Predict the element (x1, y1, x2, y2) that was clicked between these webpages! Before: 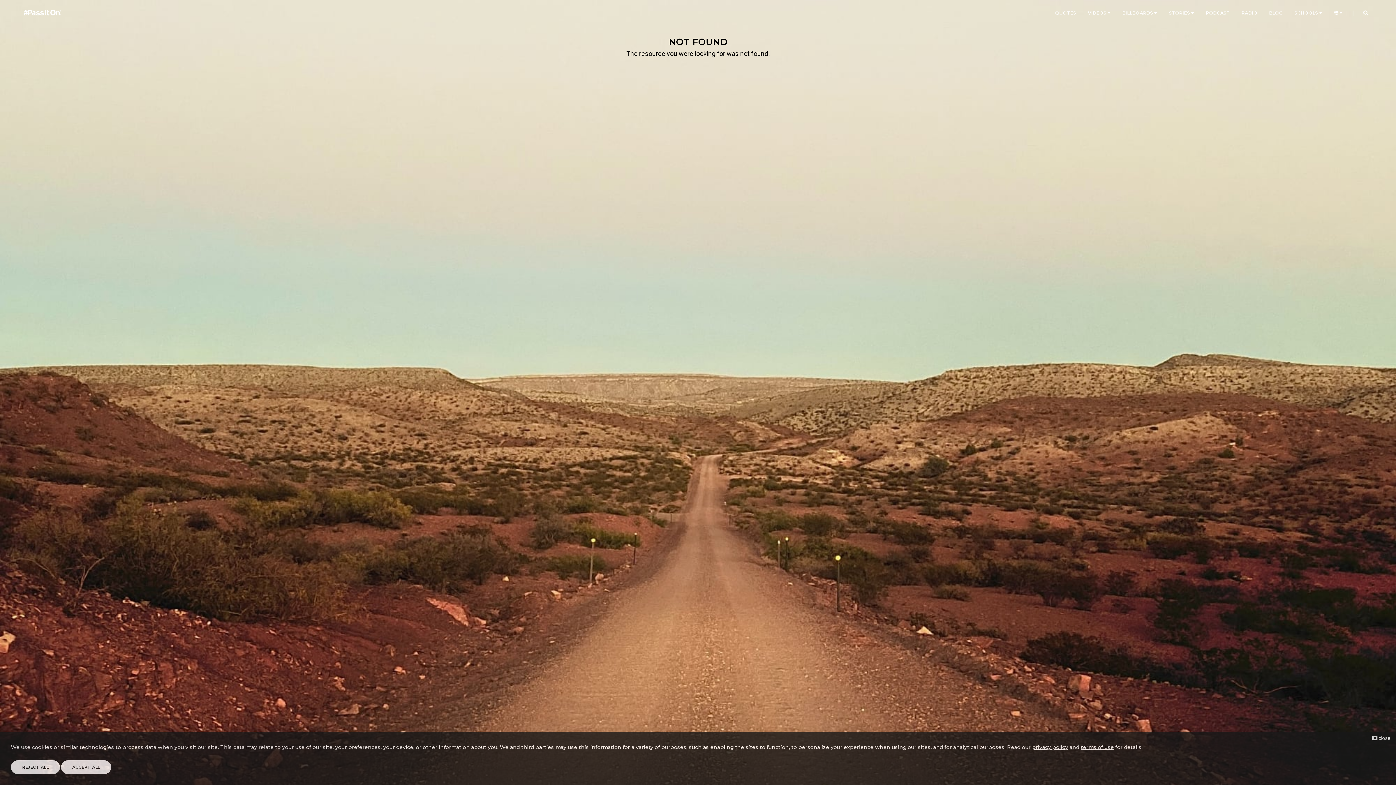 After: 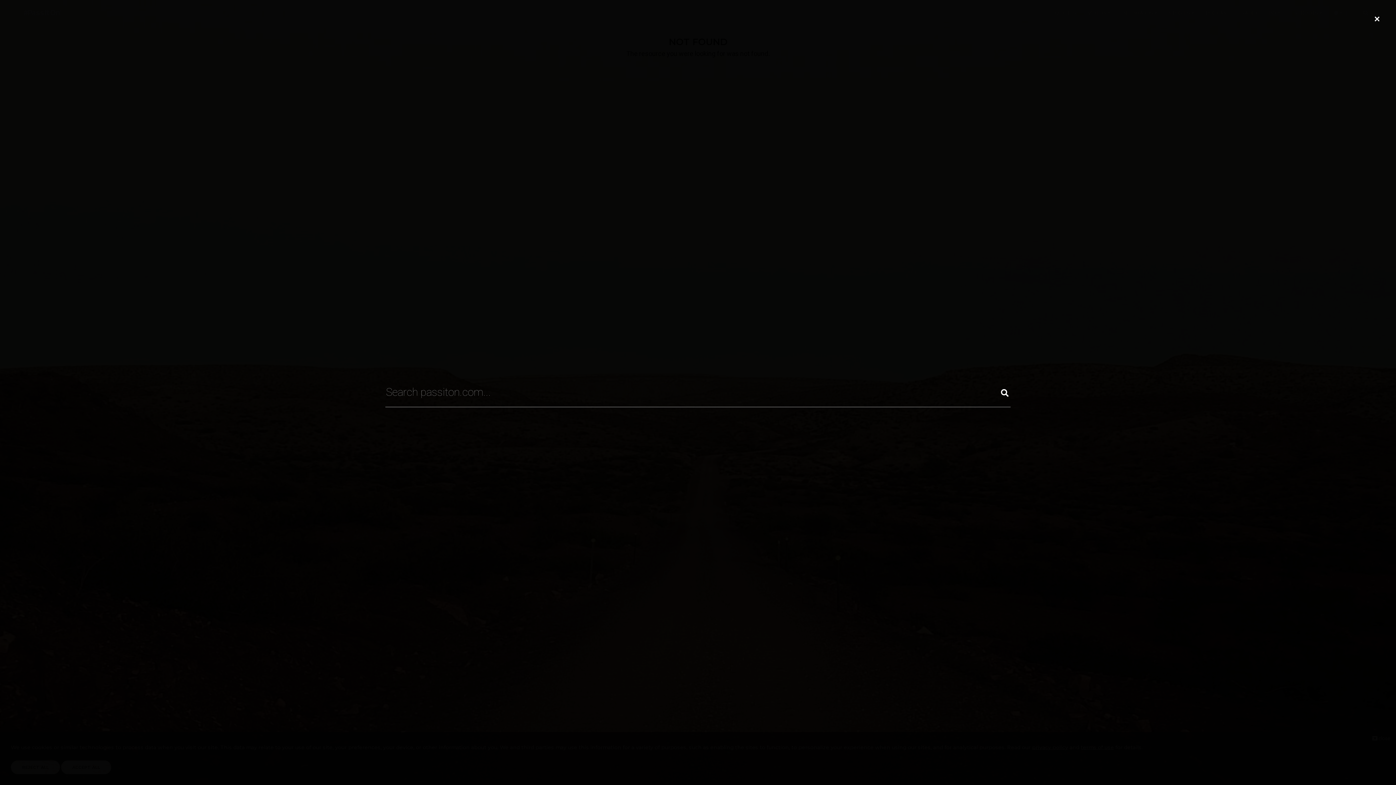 Action: label: search form bbox: (1359, 10, 1372, 16)